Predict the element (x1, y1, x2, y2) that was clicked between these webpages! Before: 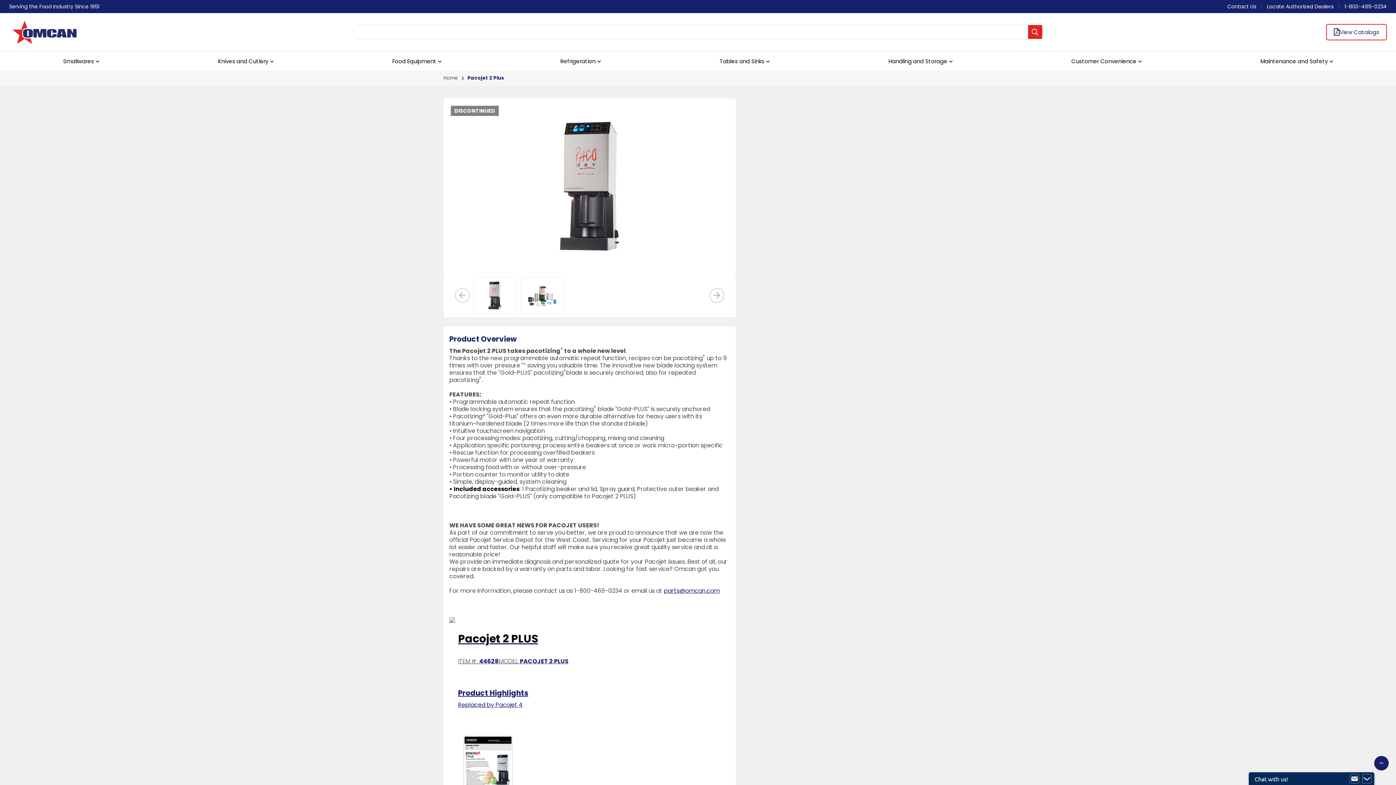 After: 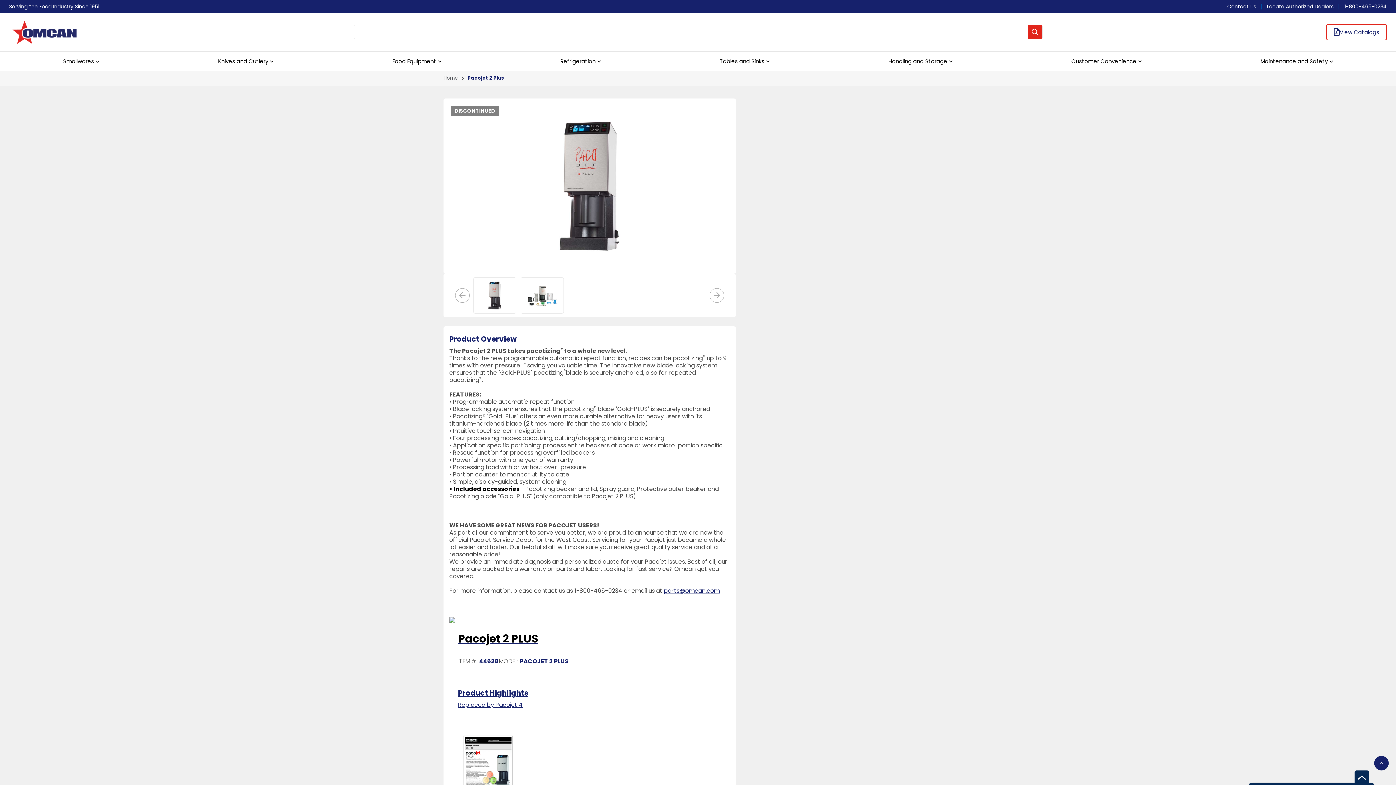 Action: bbox: (1362, 774, 1372, 783)